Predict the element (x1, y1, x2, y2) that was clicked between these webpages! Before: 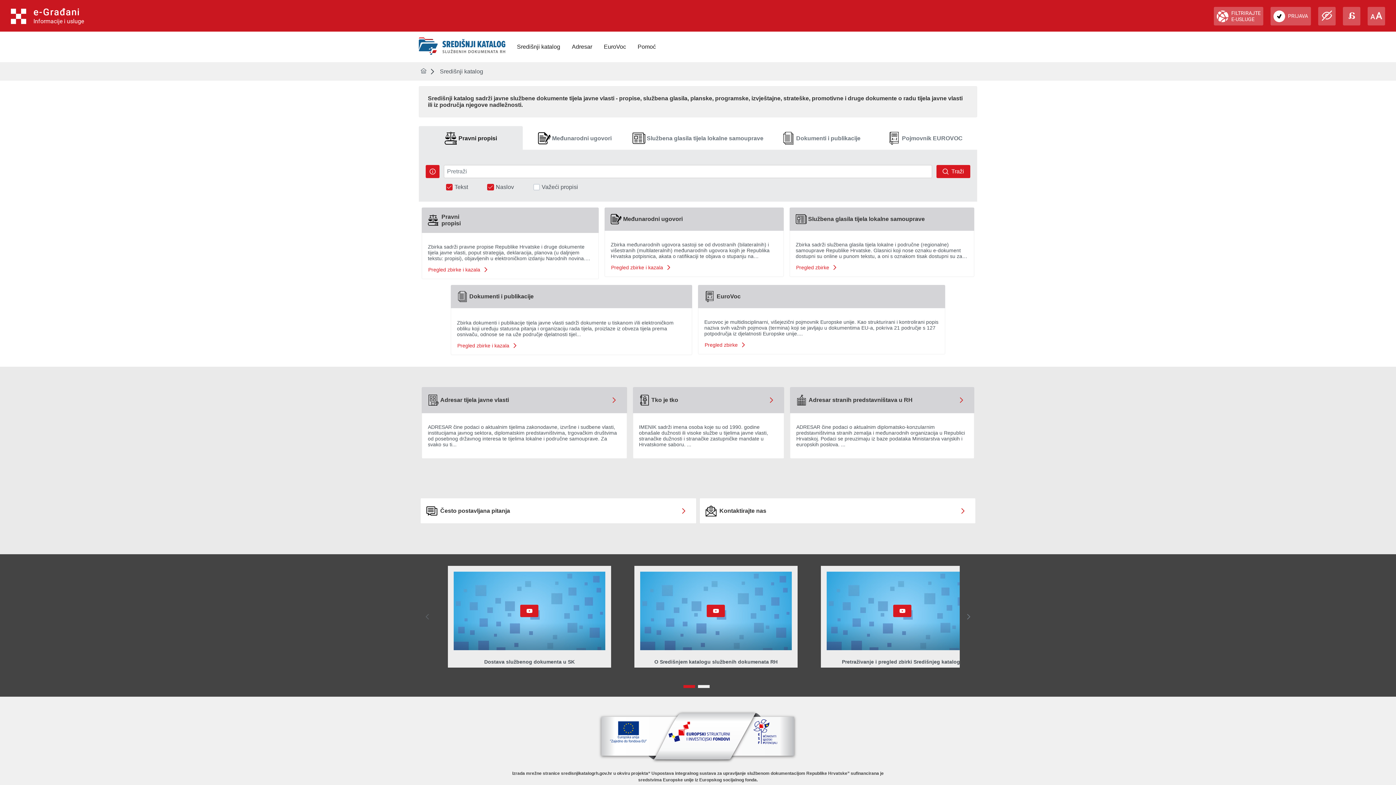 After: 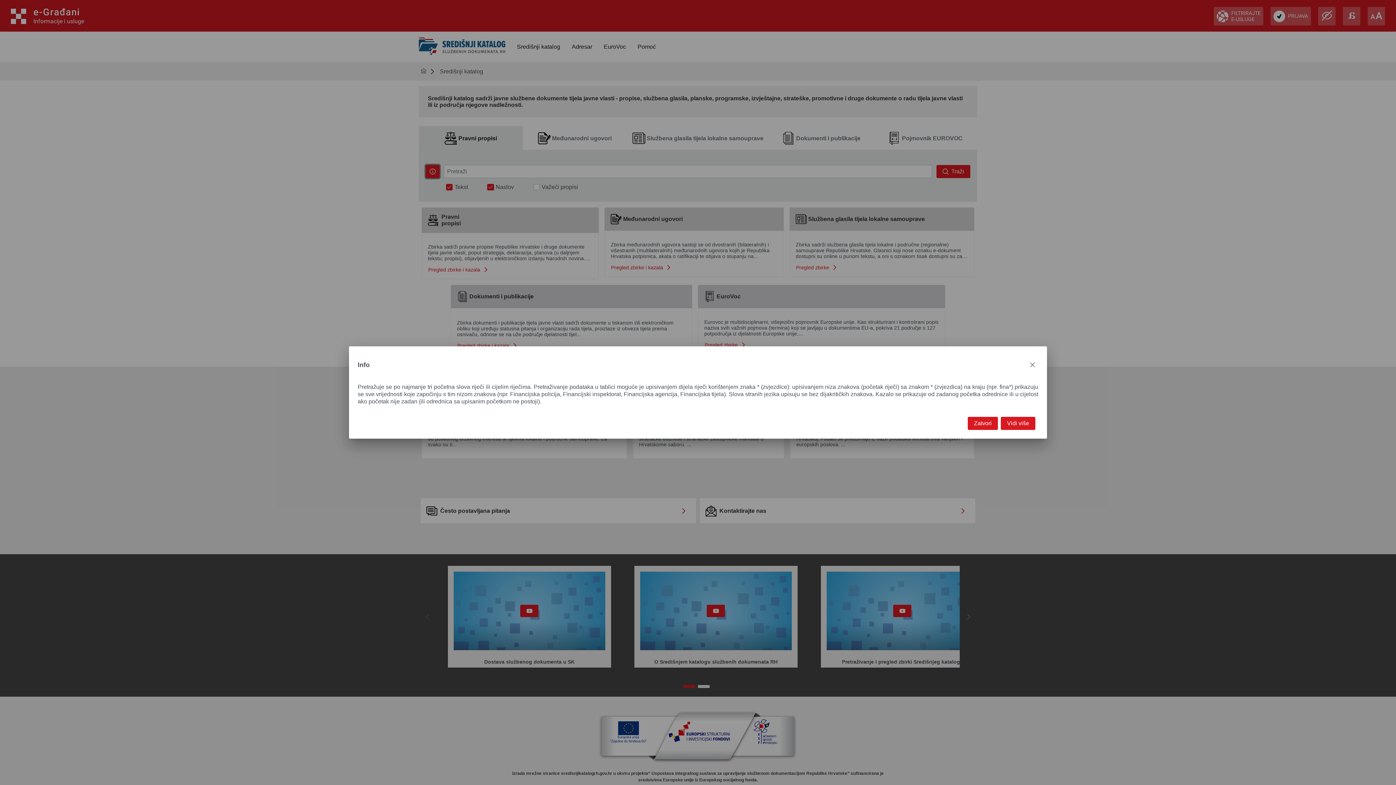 Action: bbox: (425, 165, 439, 178)